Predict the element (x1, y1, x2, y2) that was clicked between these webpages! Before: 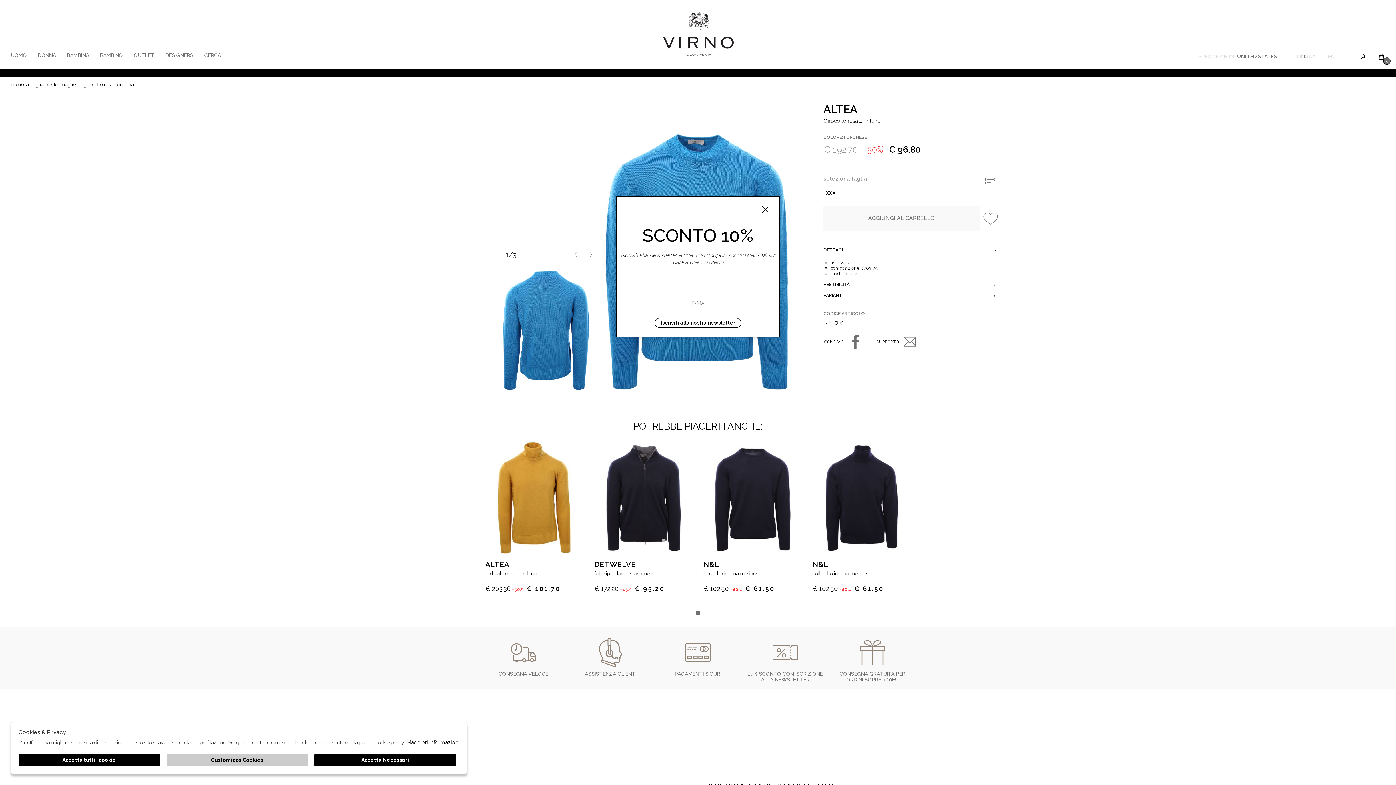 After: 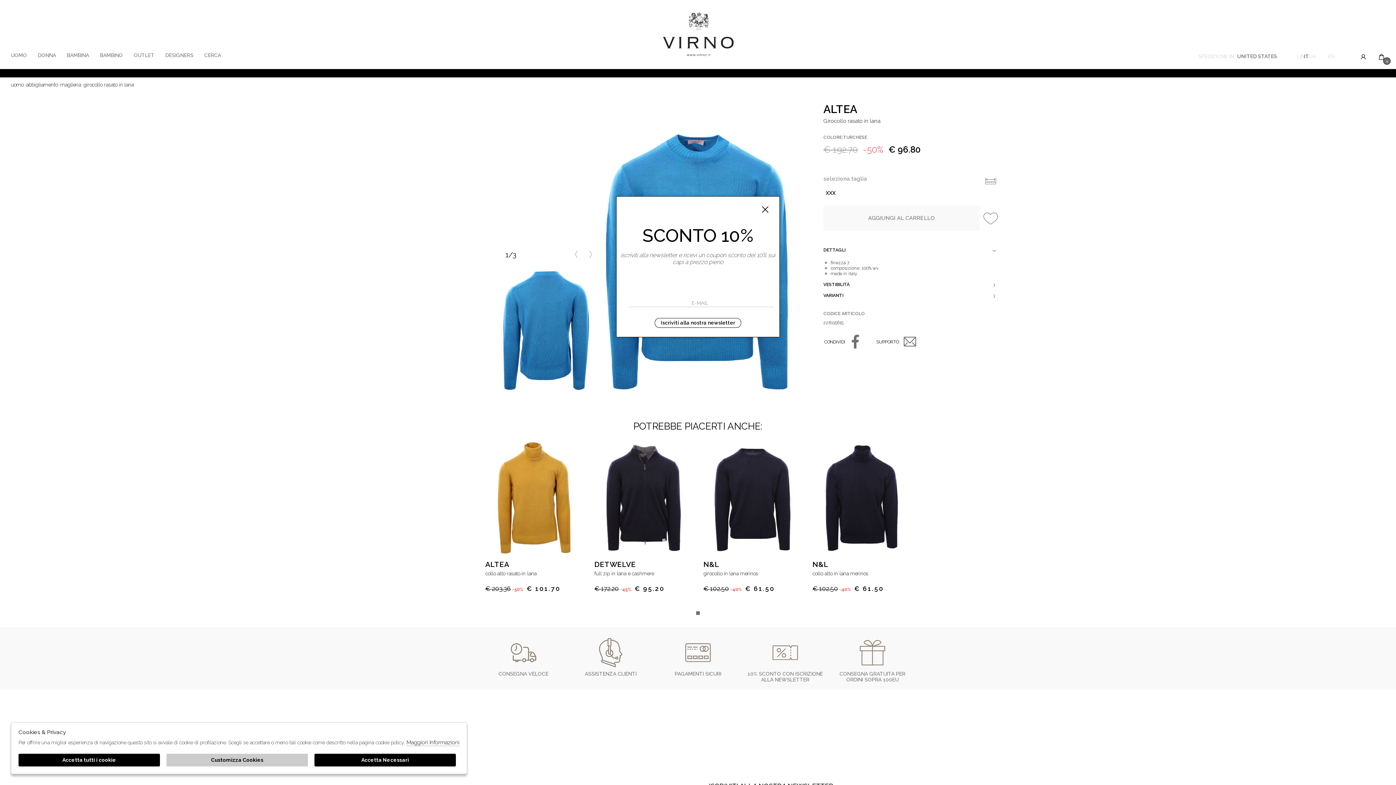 Action: bbox: (903, 334, 917, 348)